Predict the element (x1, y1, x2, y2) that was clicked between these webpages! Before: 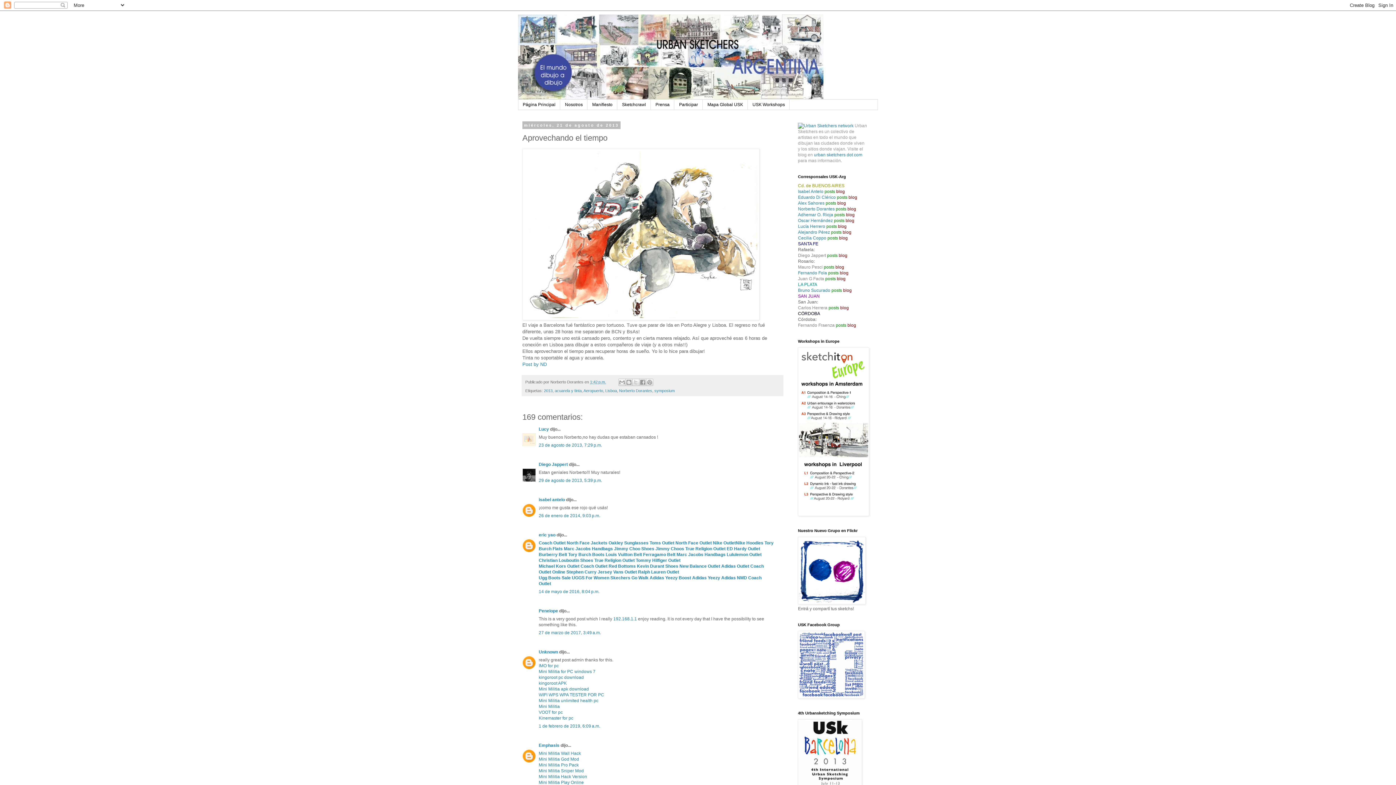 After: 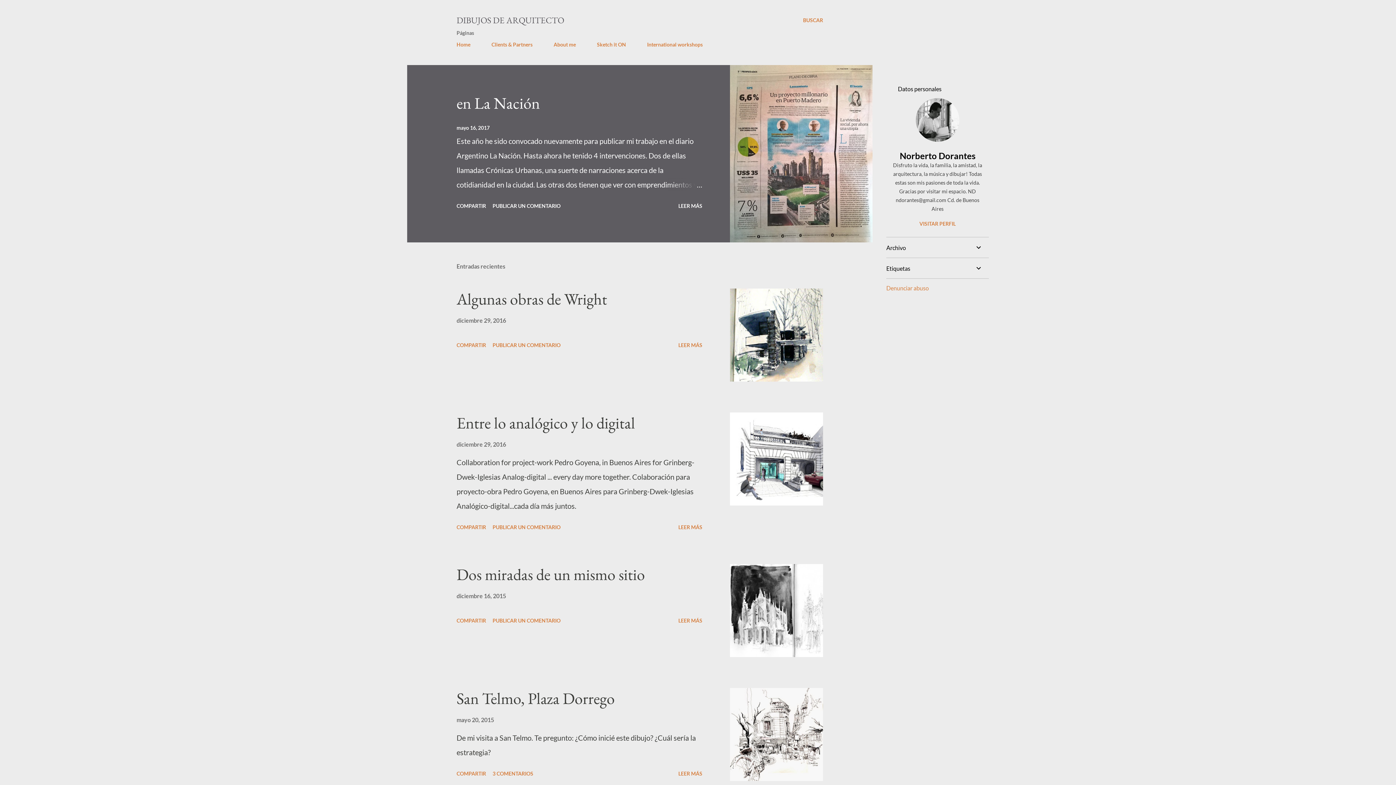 Action: label: Post by ND bbox: (522, 361, 546, 367)